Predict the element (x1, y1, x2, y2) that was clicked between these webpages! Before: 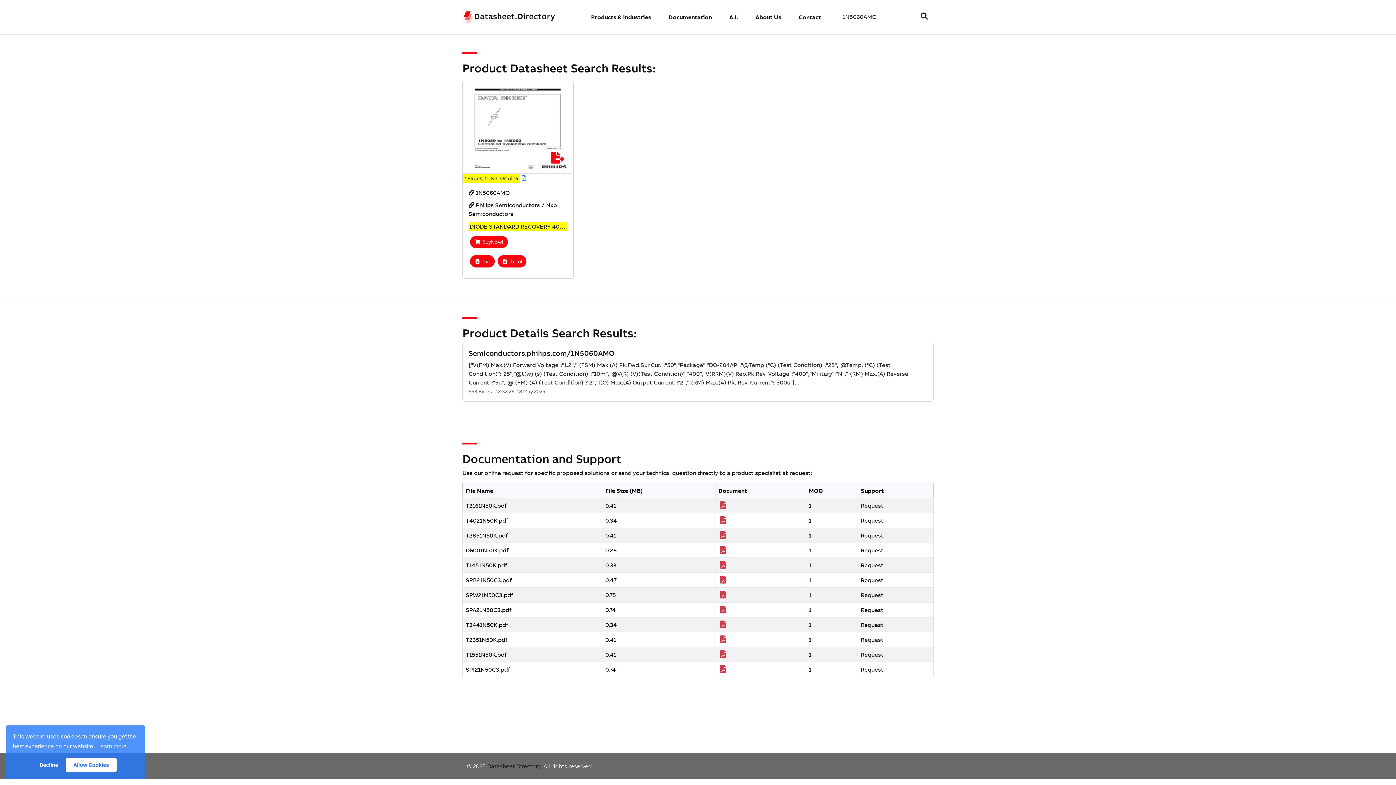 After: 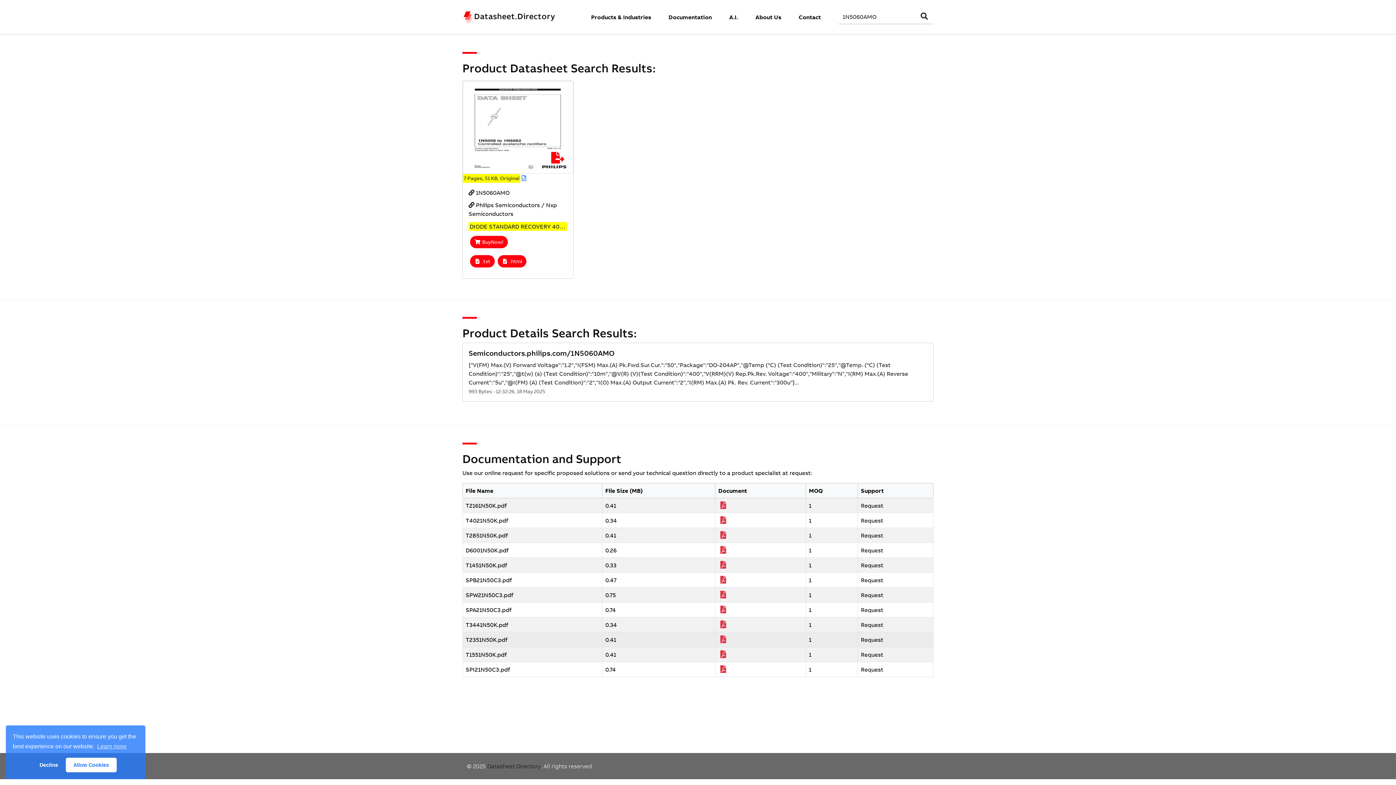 Action: bbox: (718, 636, 728, 643)